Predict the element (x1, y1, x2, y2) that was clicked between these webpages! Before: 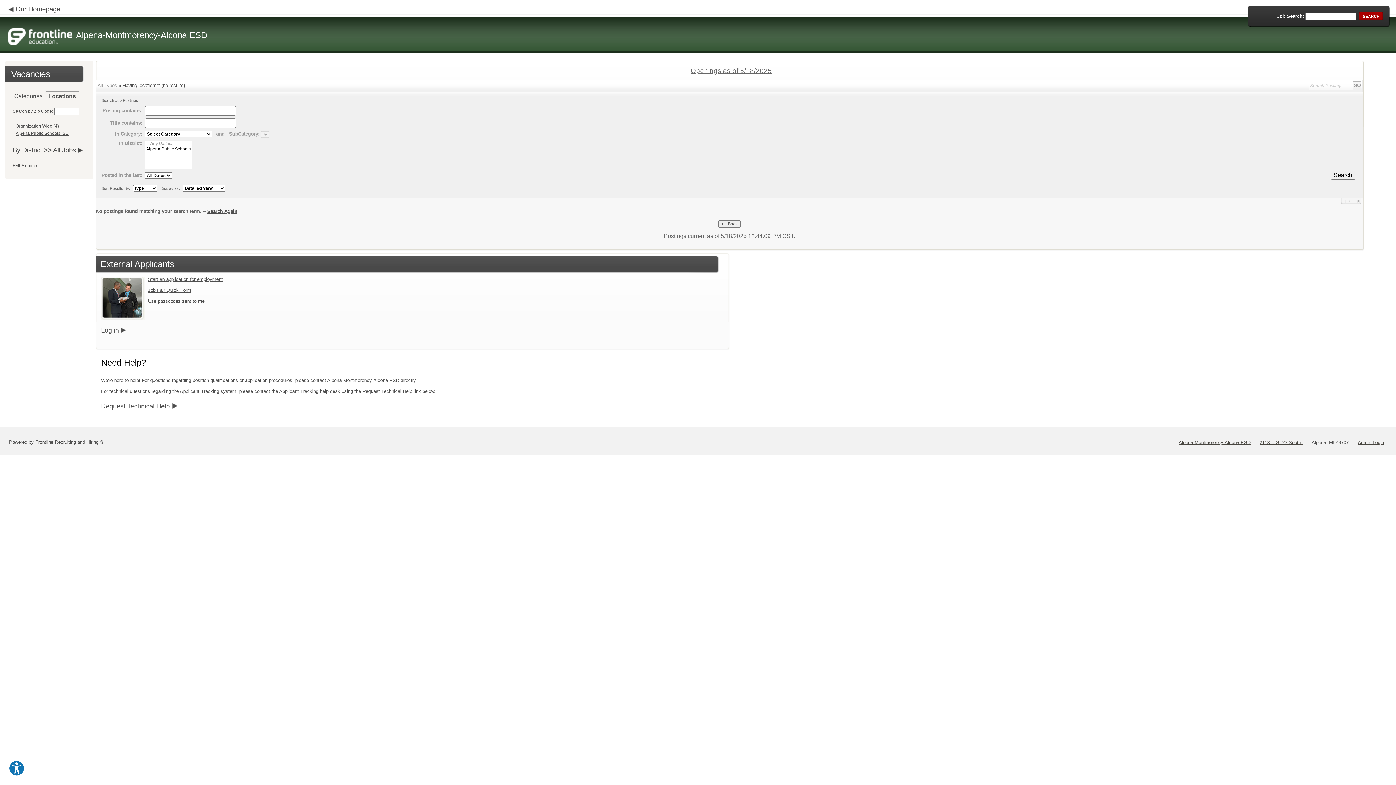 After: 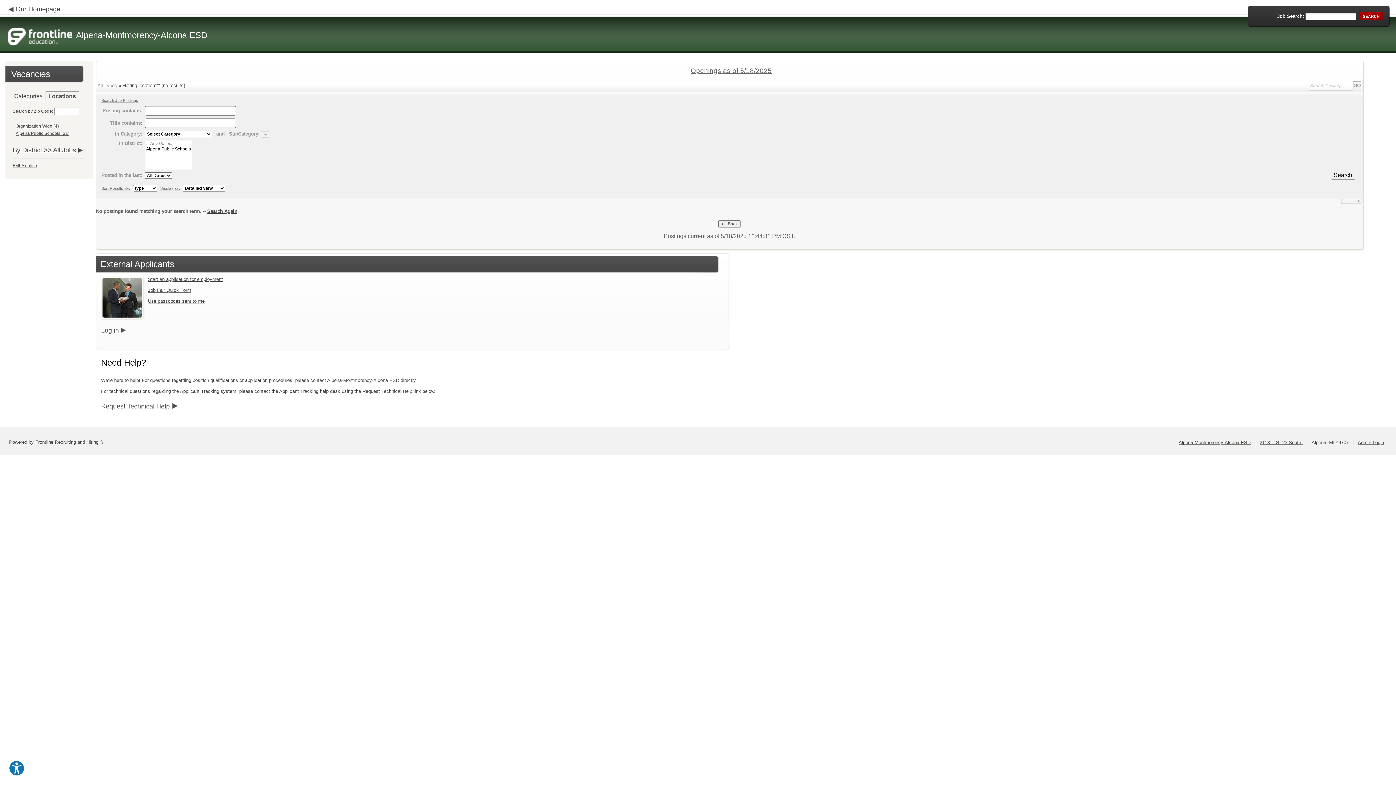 Action: label: Organization Wide (4) bbox: (15, 123, 58, 128)